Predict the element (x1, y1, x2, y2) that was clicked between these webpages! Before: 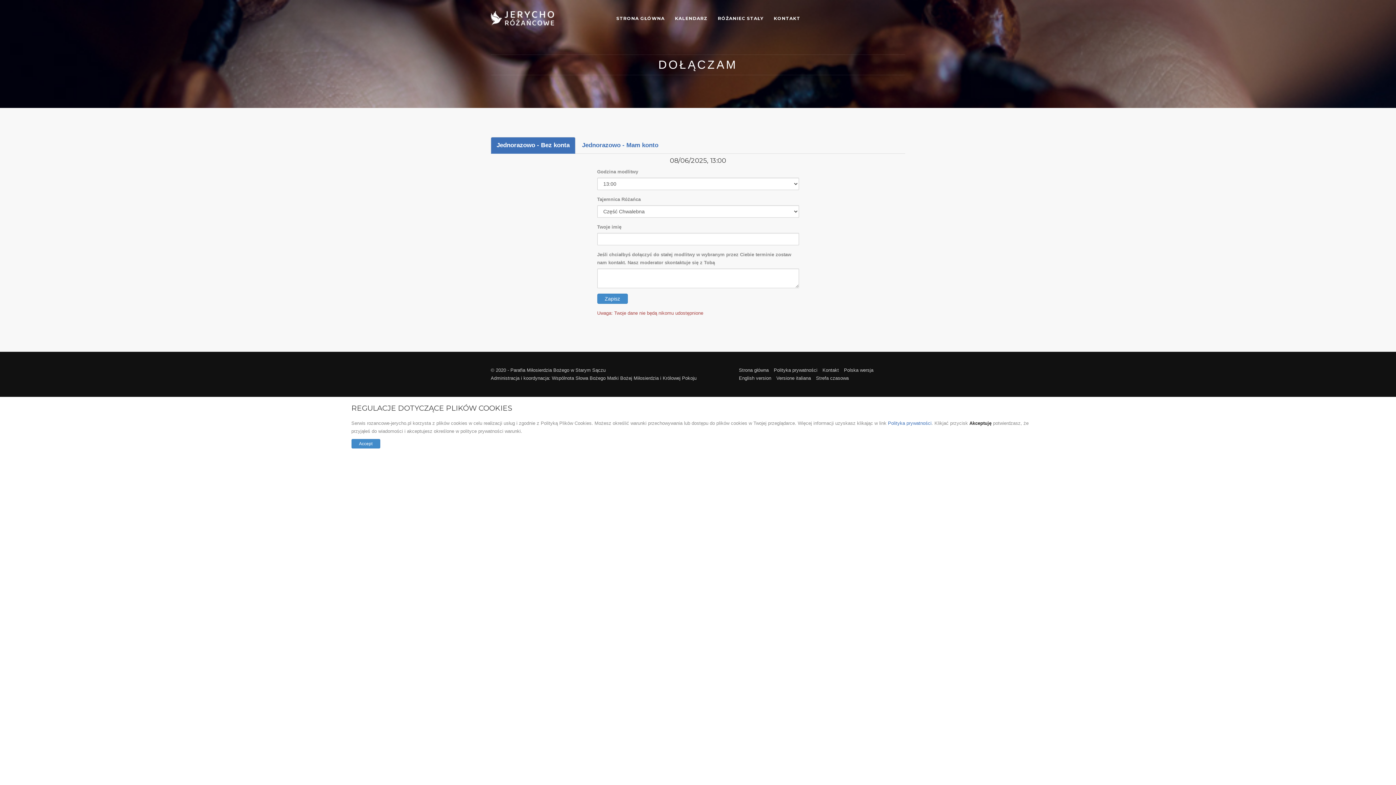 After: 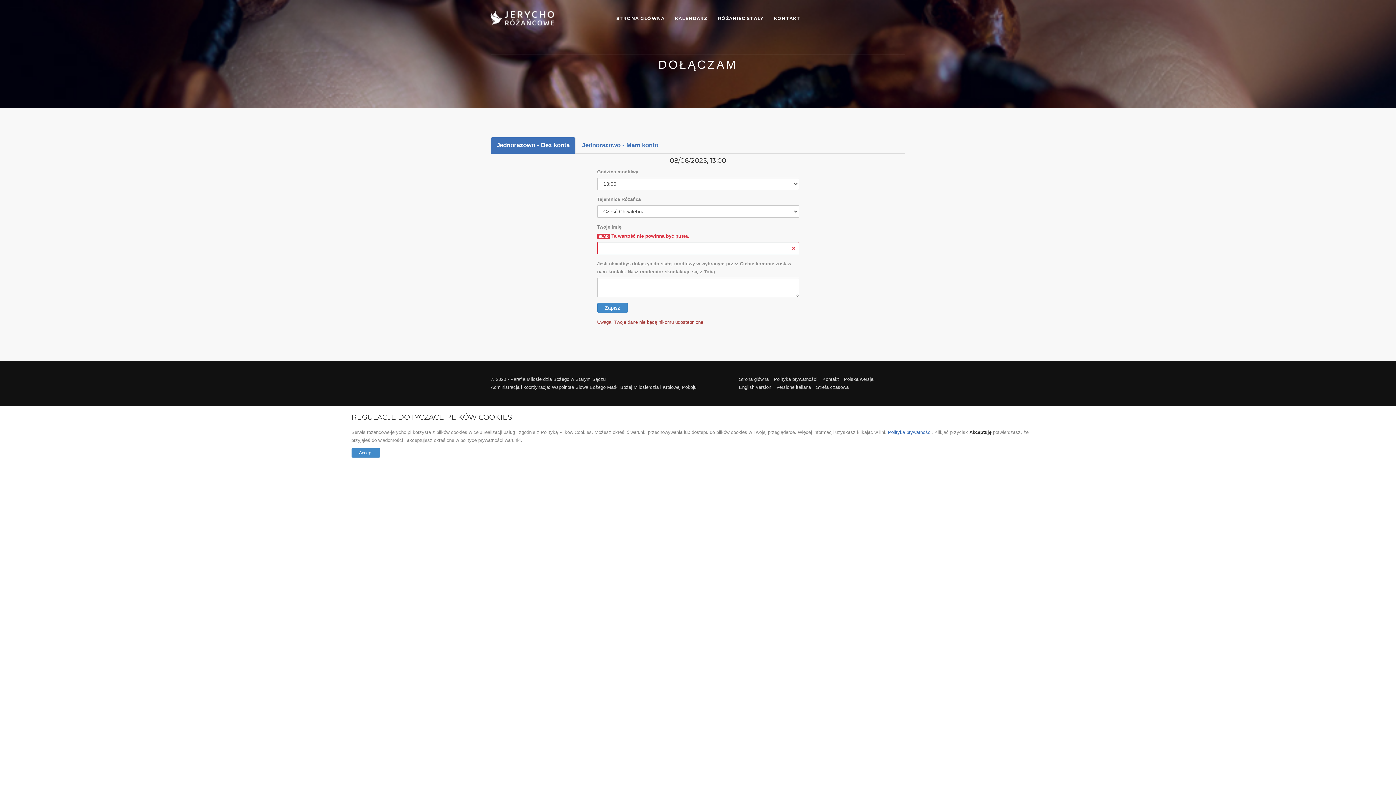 Action: bbox: (597, 293, 627, 304) label: Zapisz